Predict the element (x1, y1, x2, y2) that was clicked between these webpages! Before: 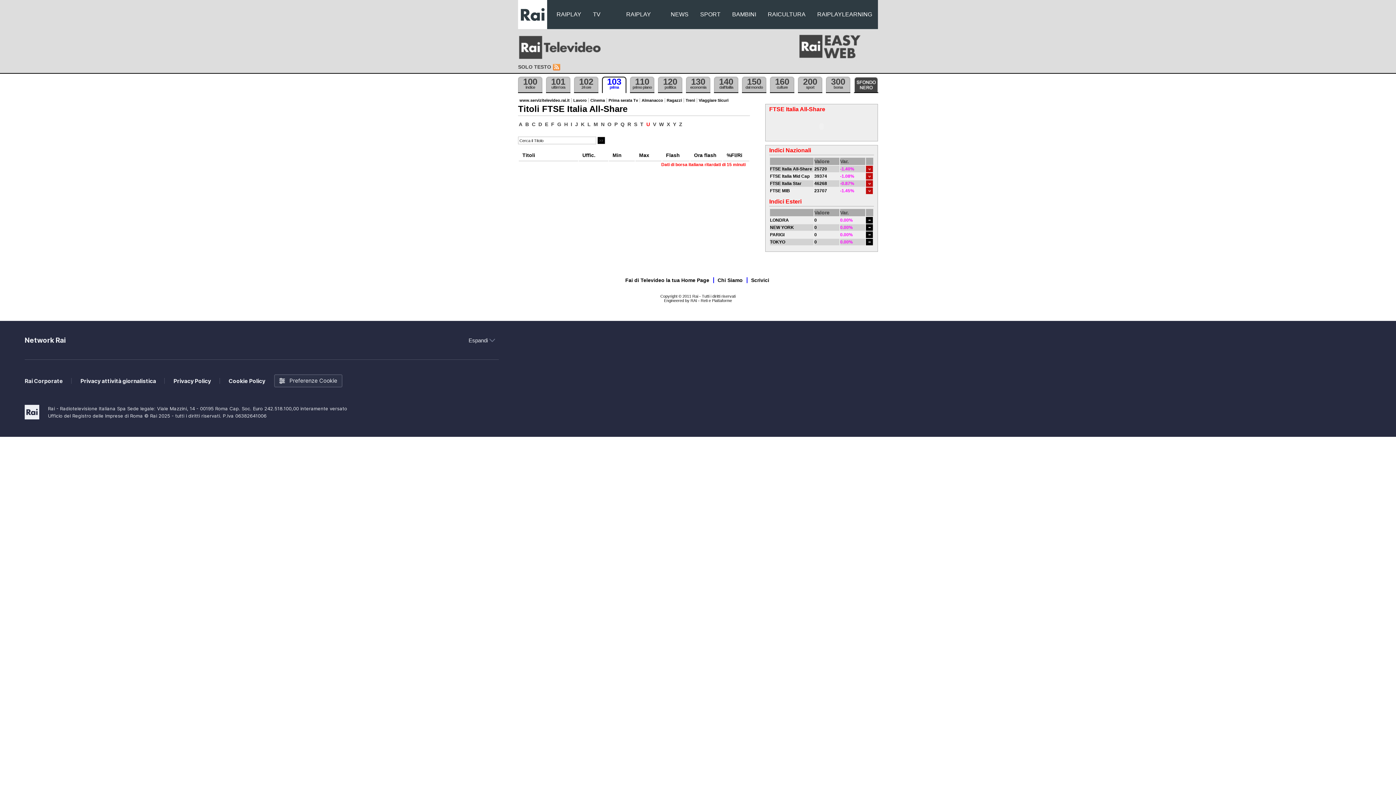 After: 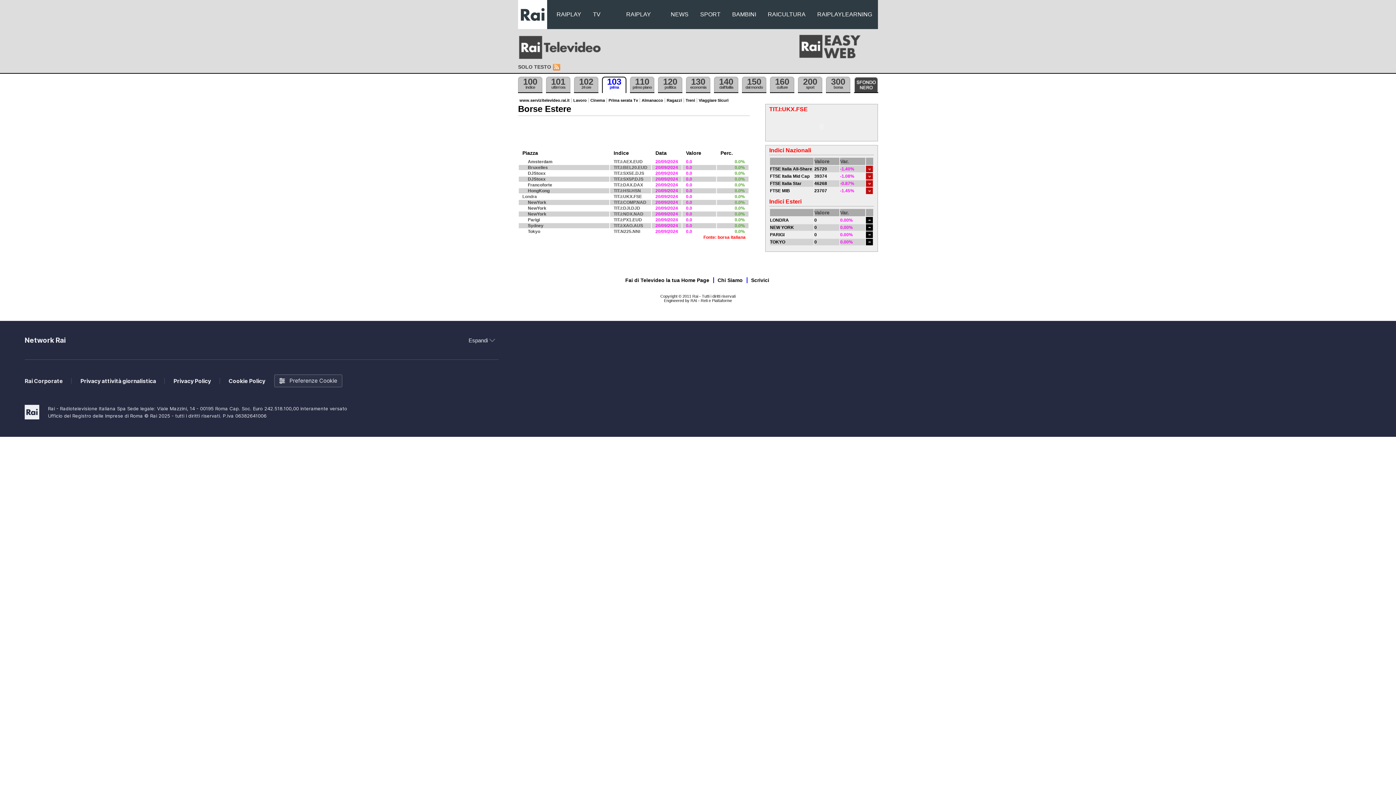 Action: bbox: (770, 217, 789, 222) label: LONDRA